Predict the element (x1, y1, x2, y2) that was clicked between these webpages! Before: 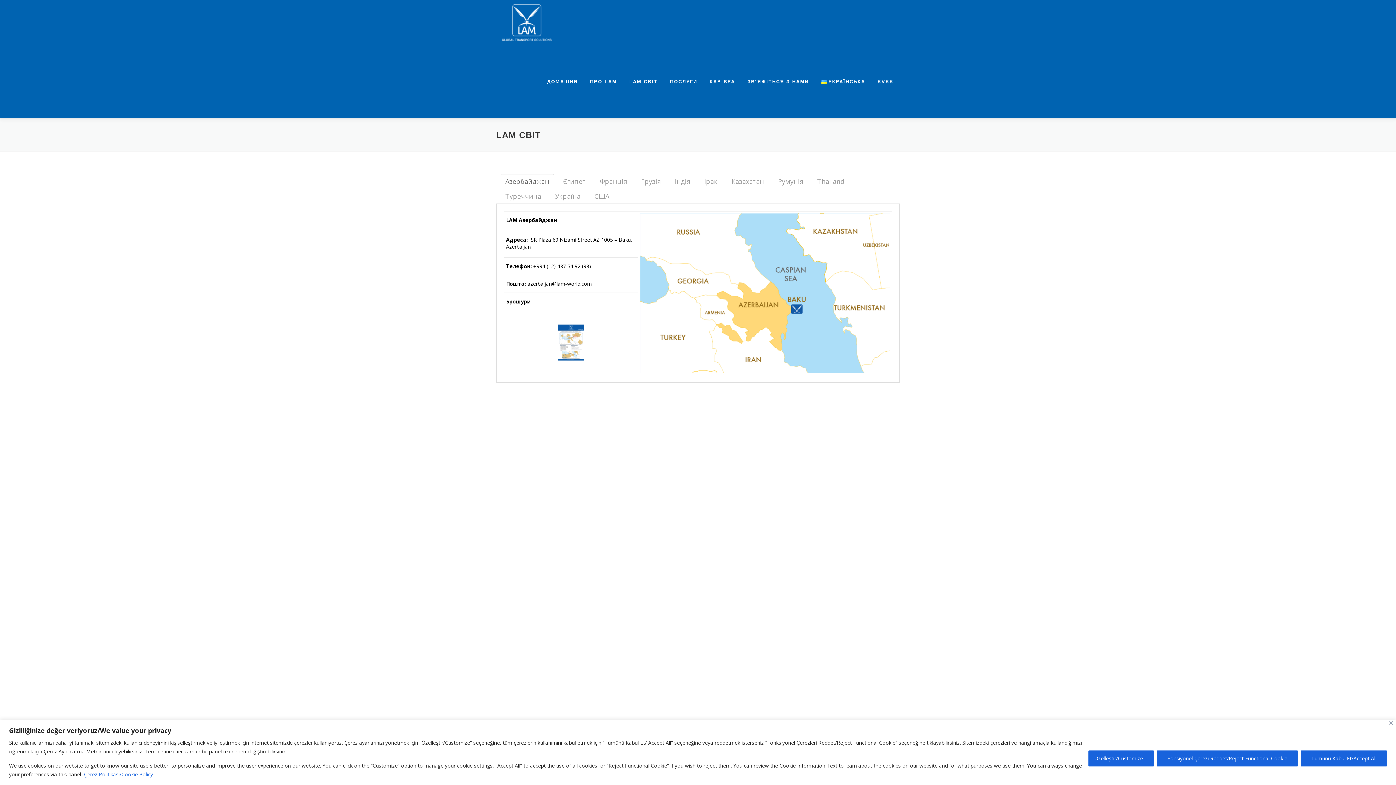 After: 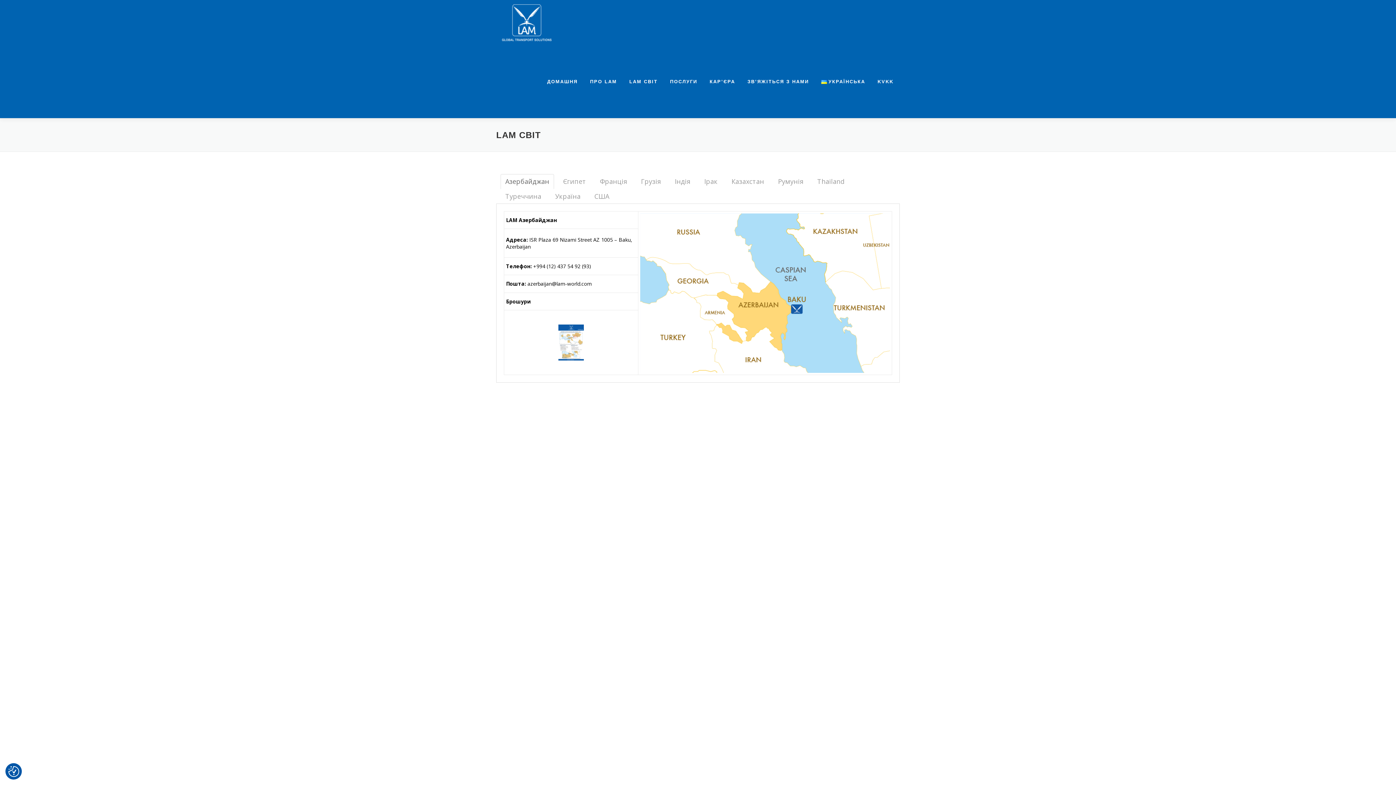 Action: label: Fonsiyonel Çerezi Reddet/Reject Functional Cookie bbox: (1157, 750, 1298, 766)